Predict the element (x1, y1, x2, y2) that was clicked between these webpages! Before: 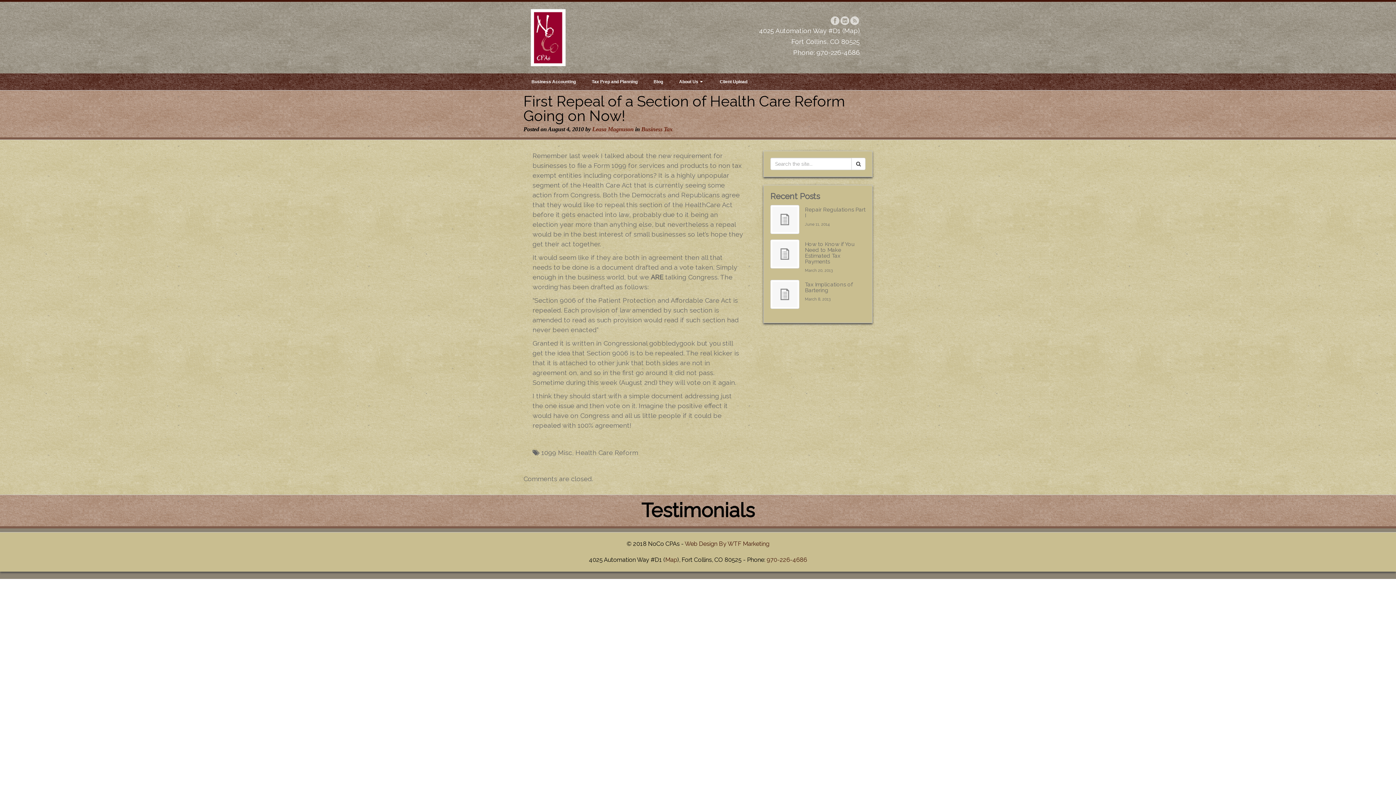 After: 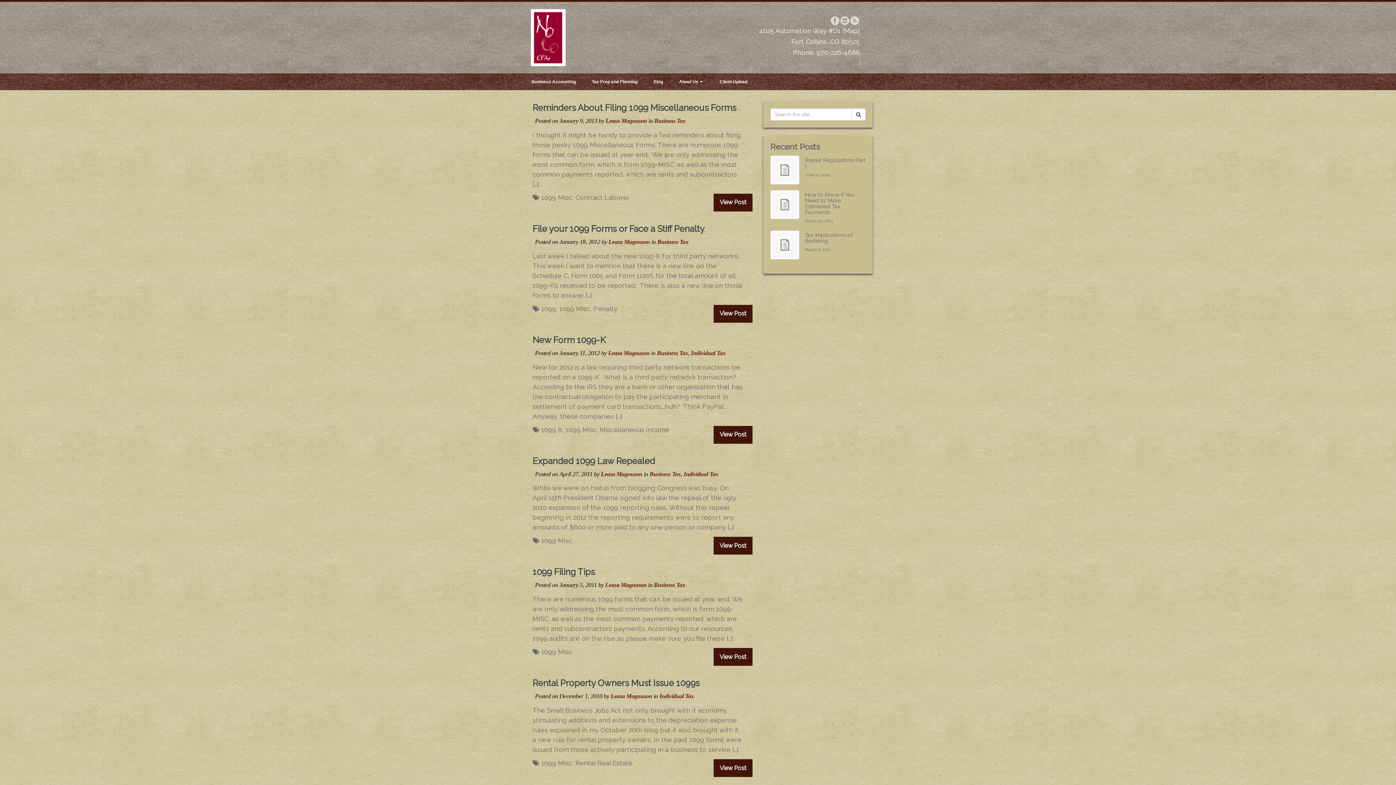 Action: bbox: (541, 448, 572, 457) label: 1099 Misc